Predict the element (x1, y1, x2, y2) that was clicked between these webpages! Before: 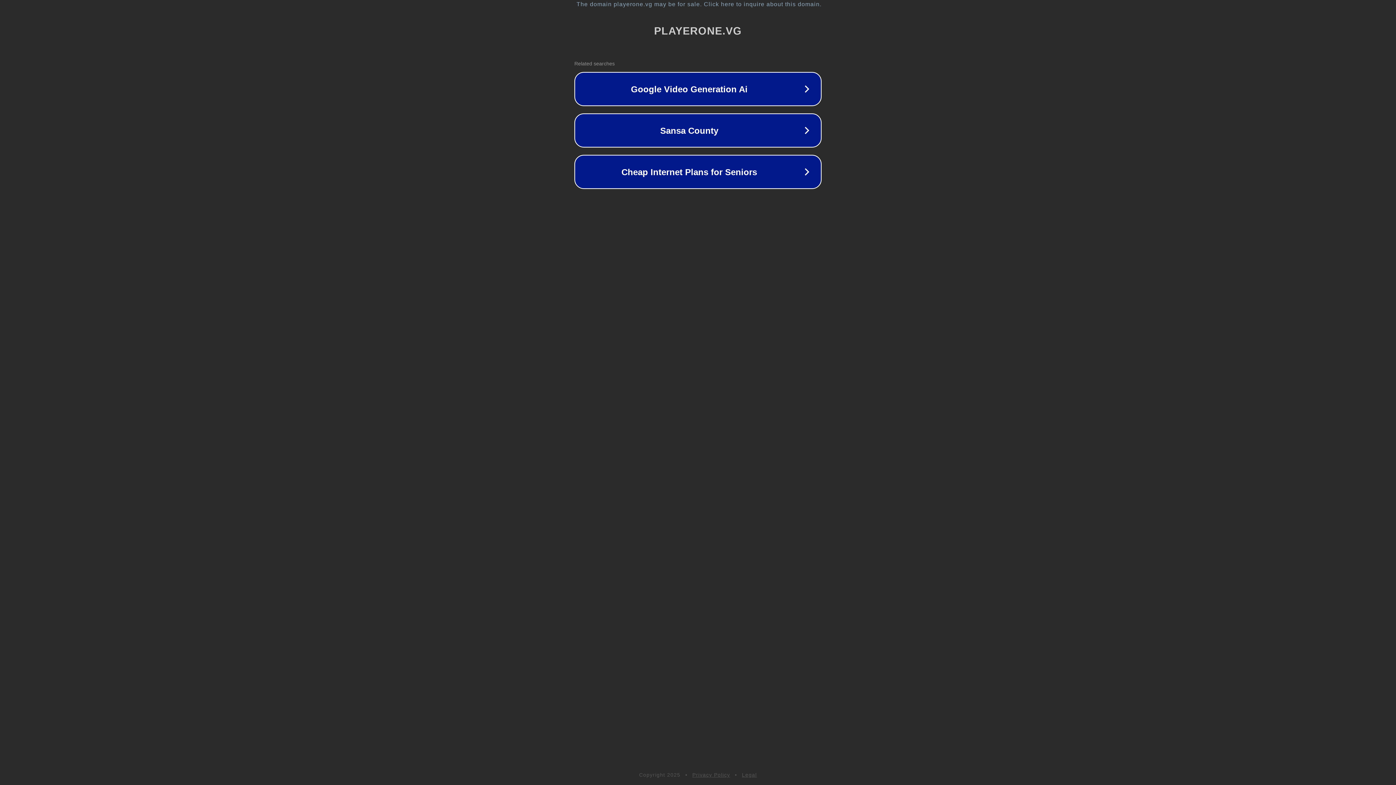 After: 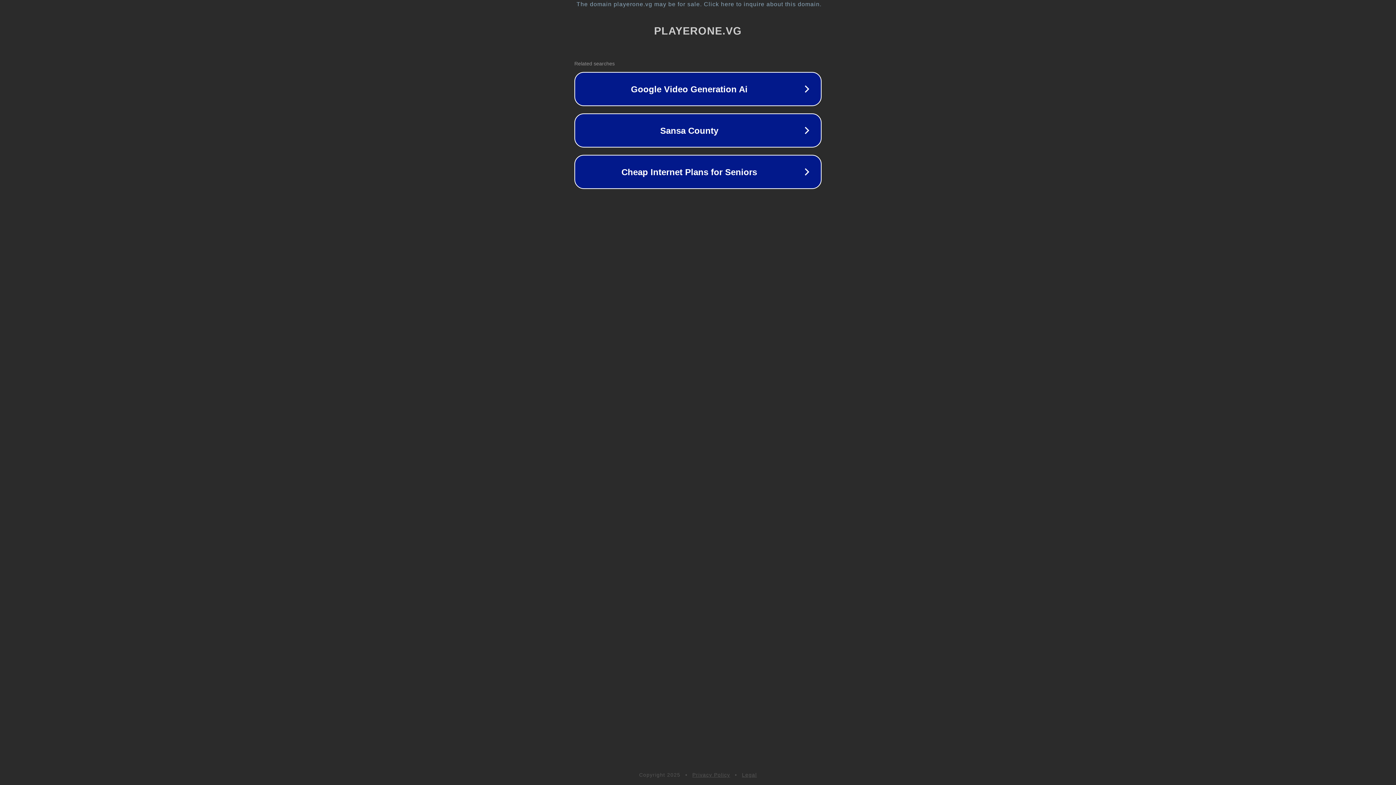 Action: bbox: (692, 772, 730, 778) label: Privacy Policy